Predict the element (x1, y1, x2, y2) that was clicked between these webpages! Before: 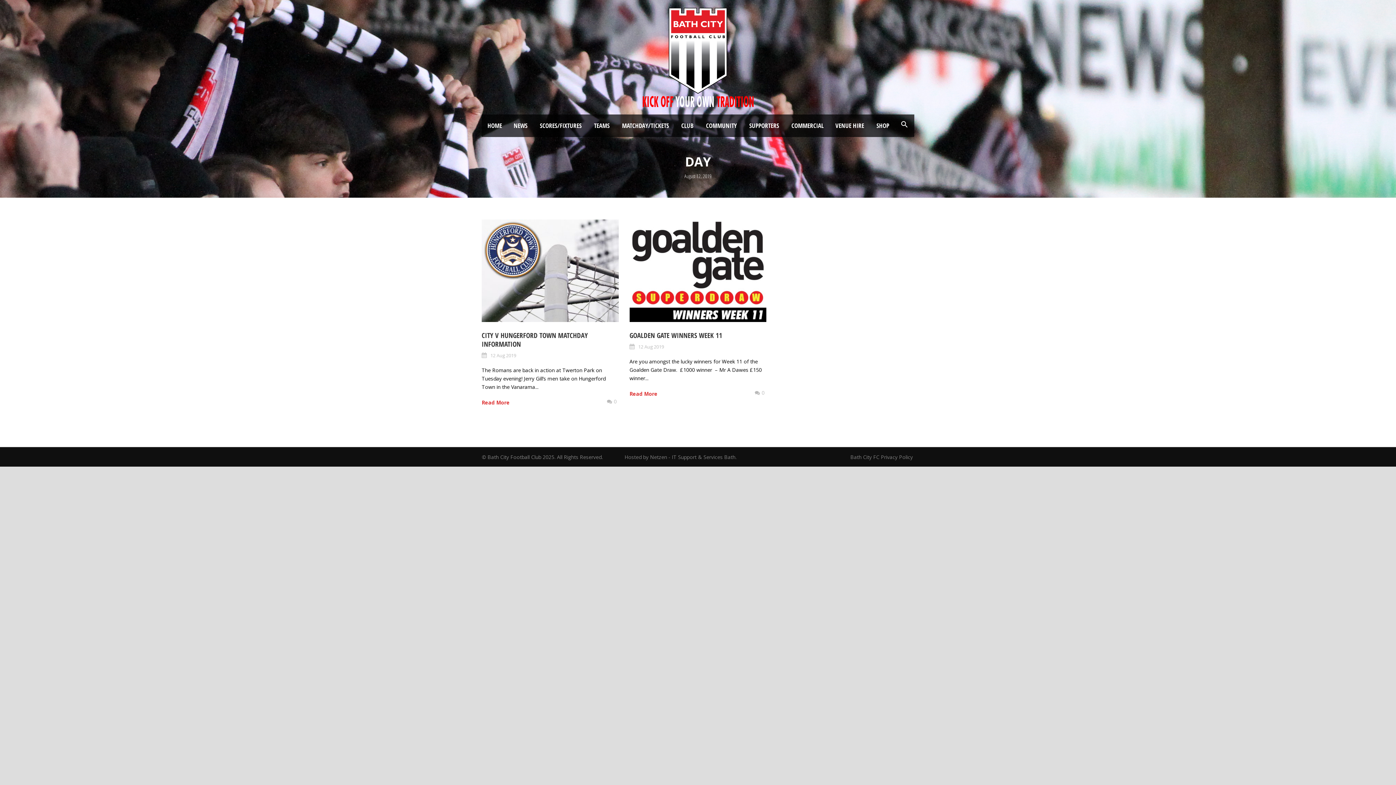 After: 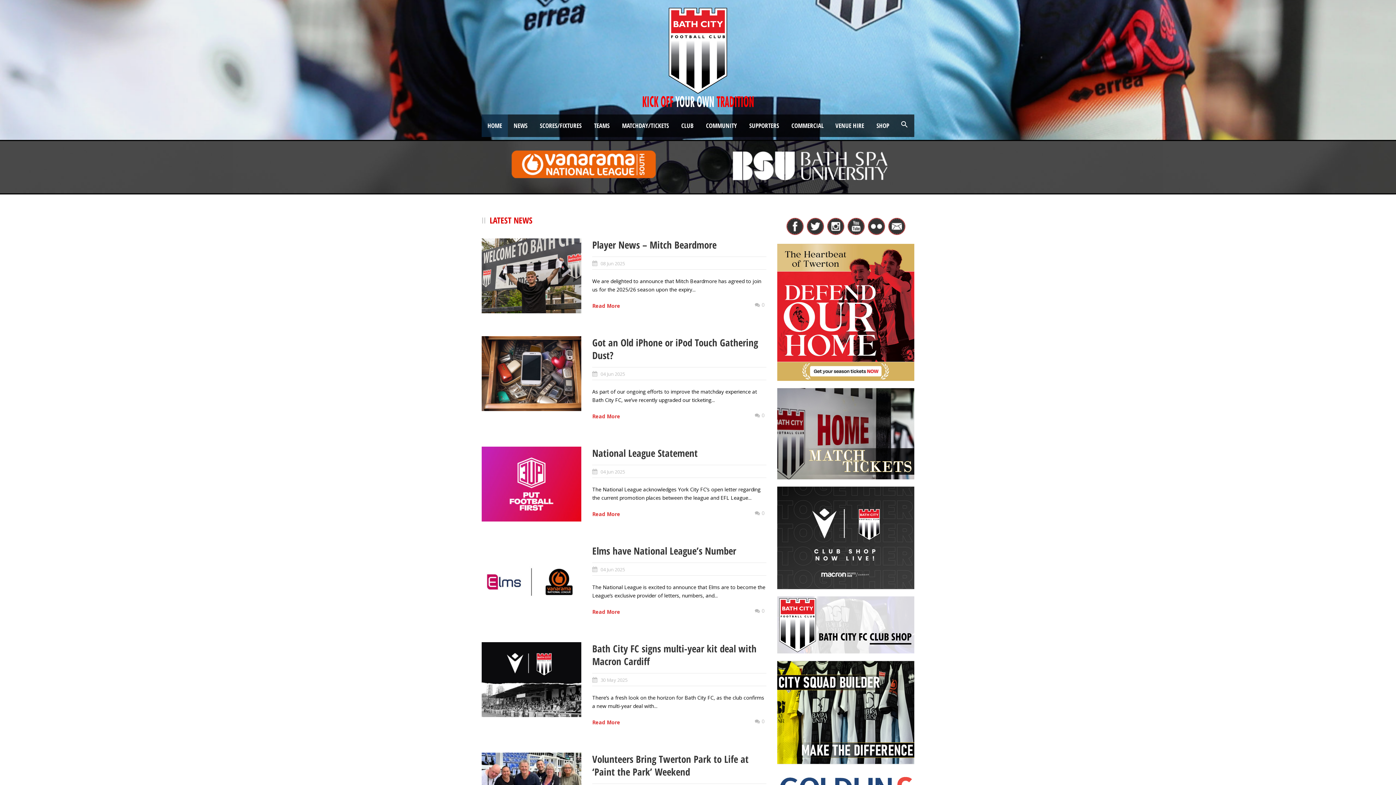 Action: bbox: (636, 53, 760, 60)